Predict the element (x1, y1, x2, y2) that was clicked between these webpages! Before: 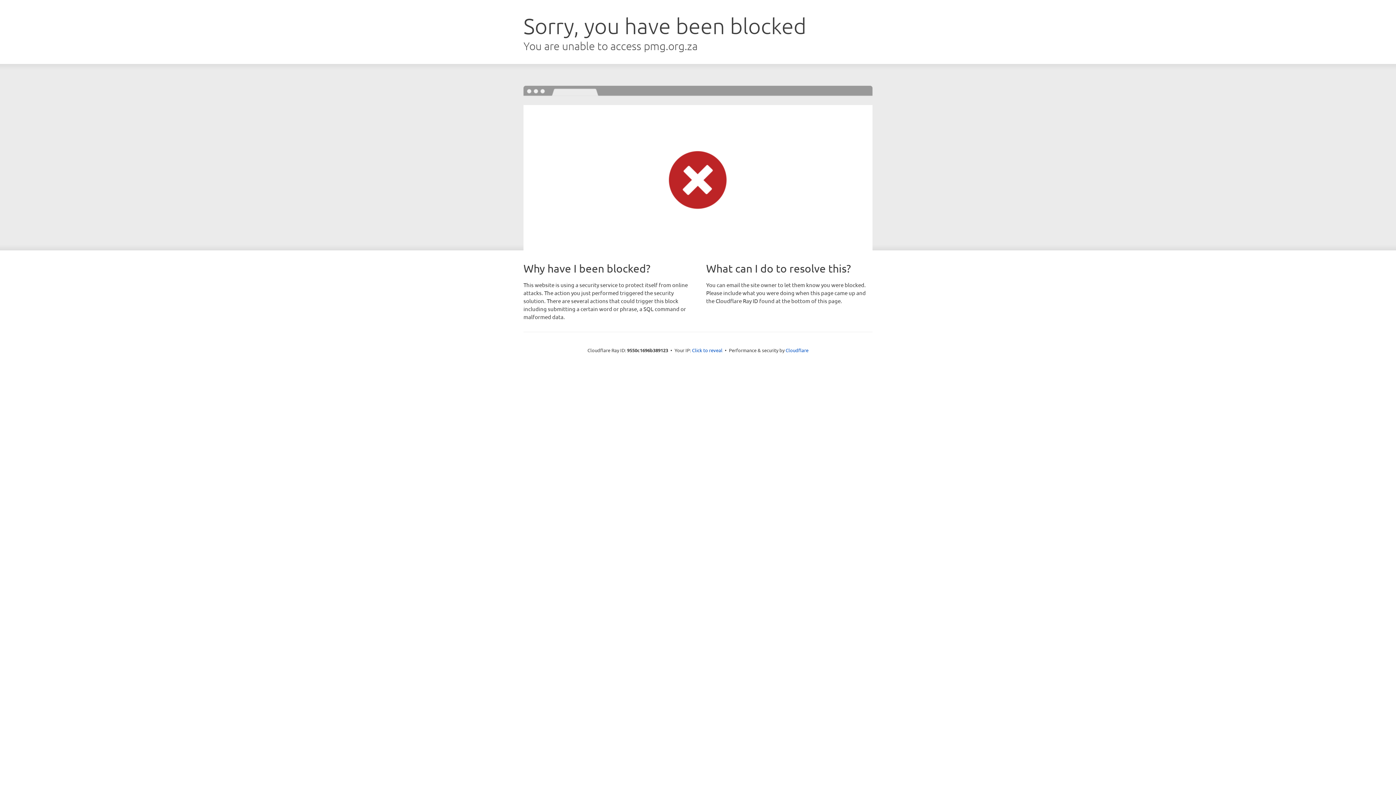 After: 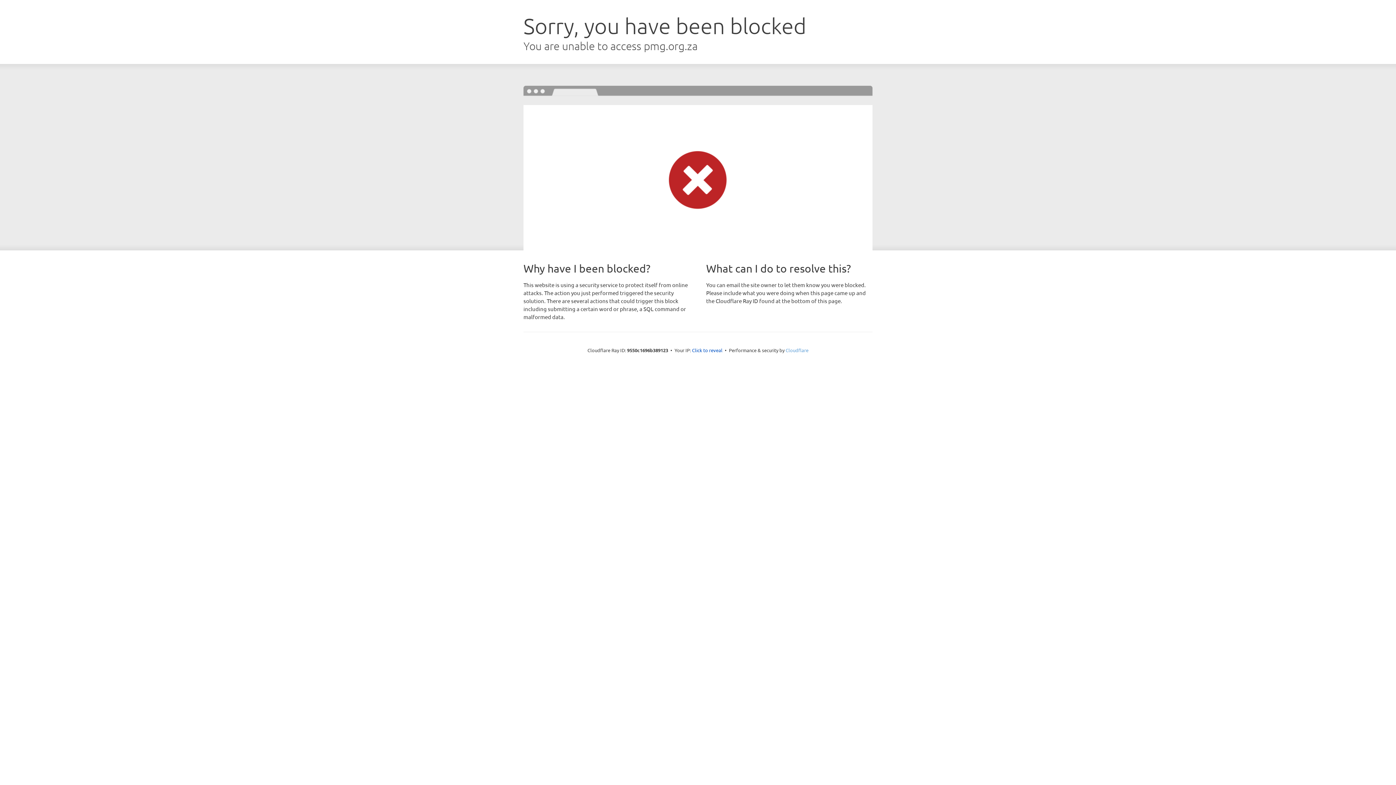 Action: label: Cloudflare bbox: (785, 347, 808, 353)